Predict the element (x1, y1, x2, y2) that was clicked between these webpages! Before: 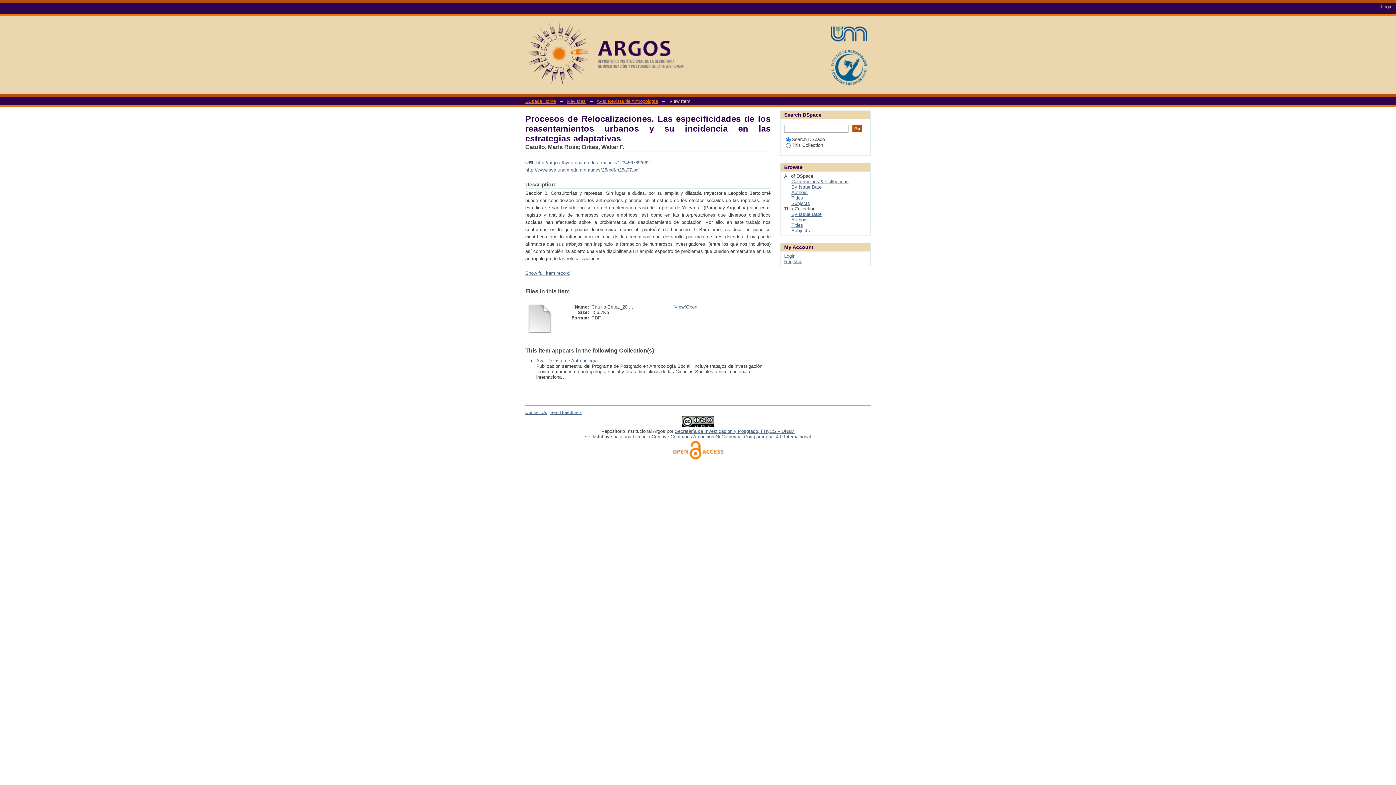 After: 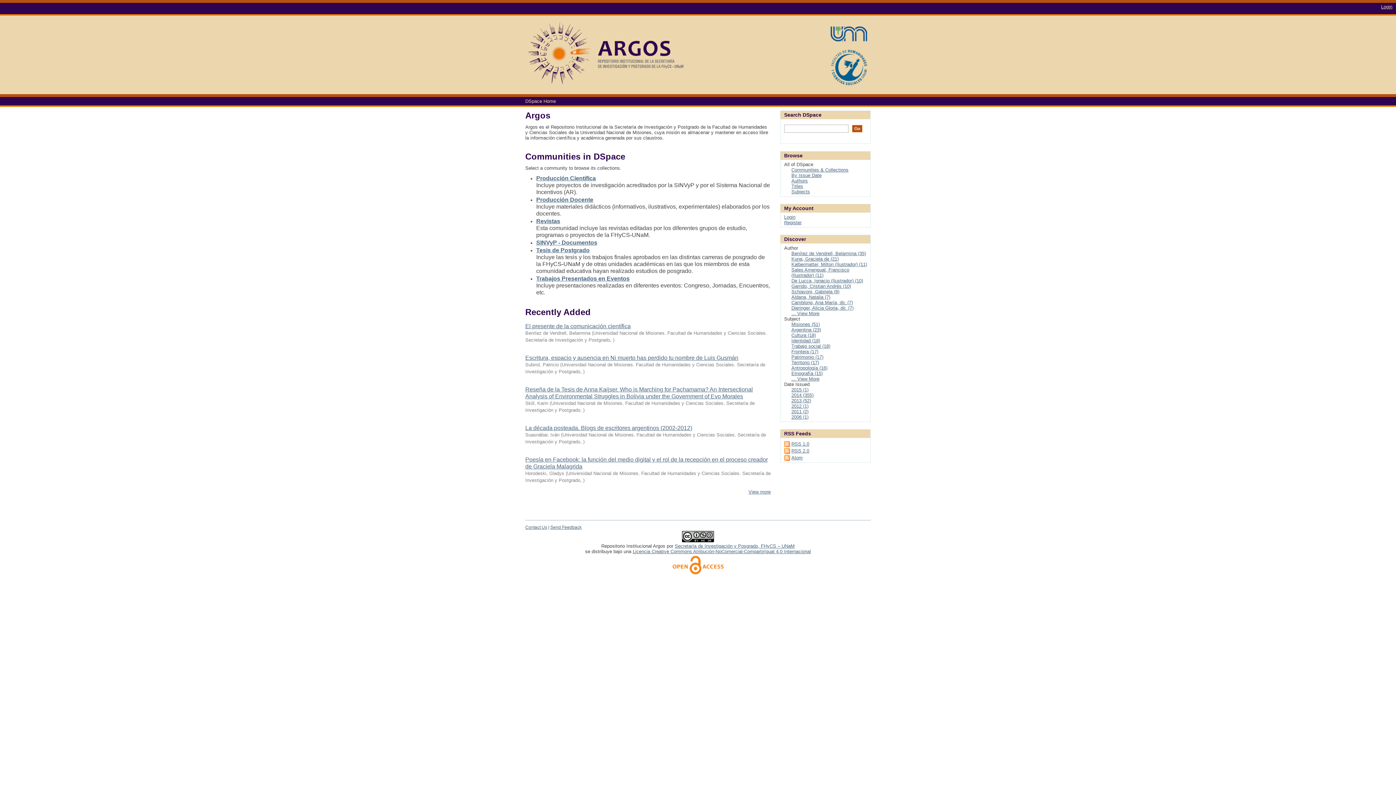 Action: bbox: (674, 428, 794, 434) label: Secretaría de Investigación y Posgrado, FHyCS – UNaM